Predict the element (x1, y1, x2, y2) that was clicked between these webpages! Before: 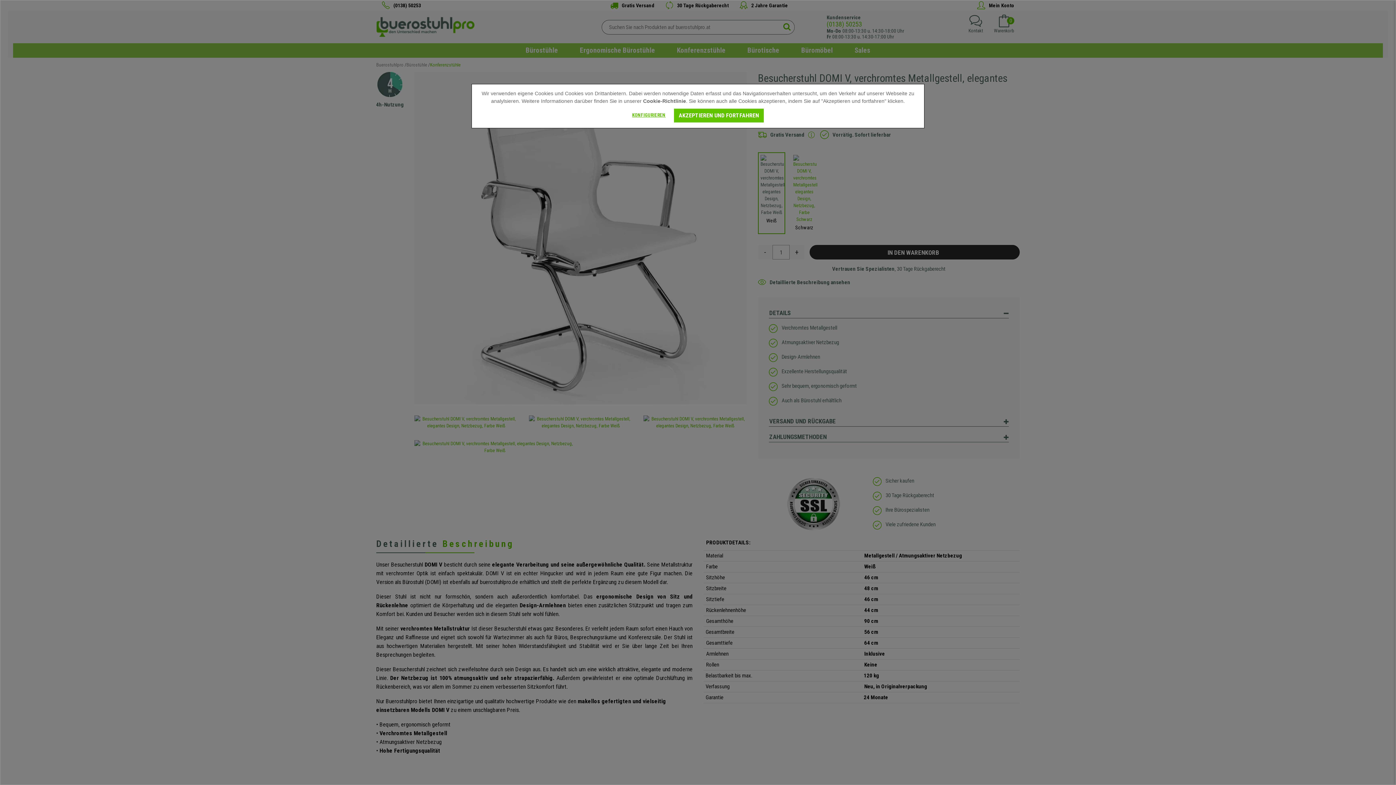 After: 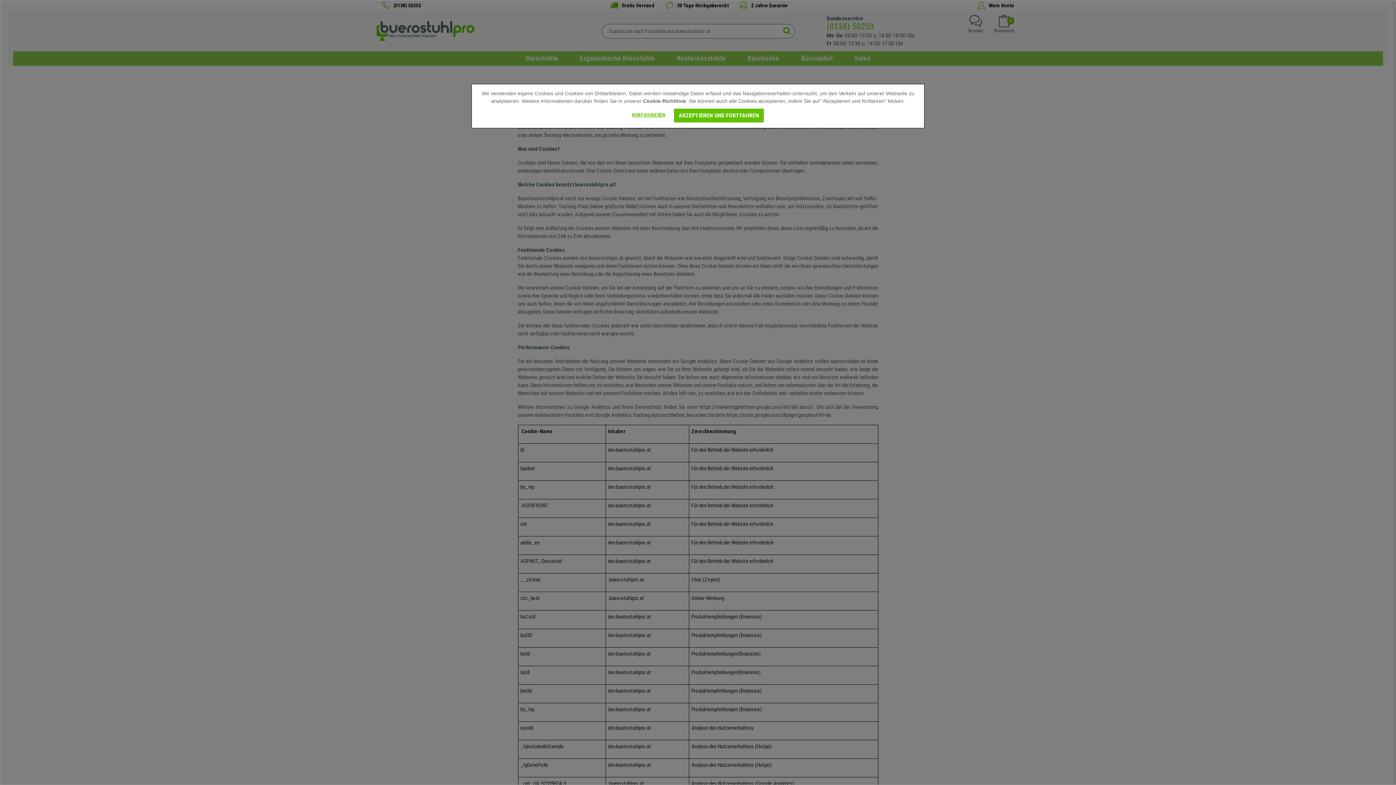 Action: label: Cookie-Richtlinie bbox: (643, 98, 686, 104)